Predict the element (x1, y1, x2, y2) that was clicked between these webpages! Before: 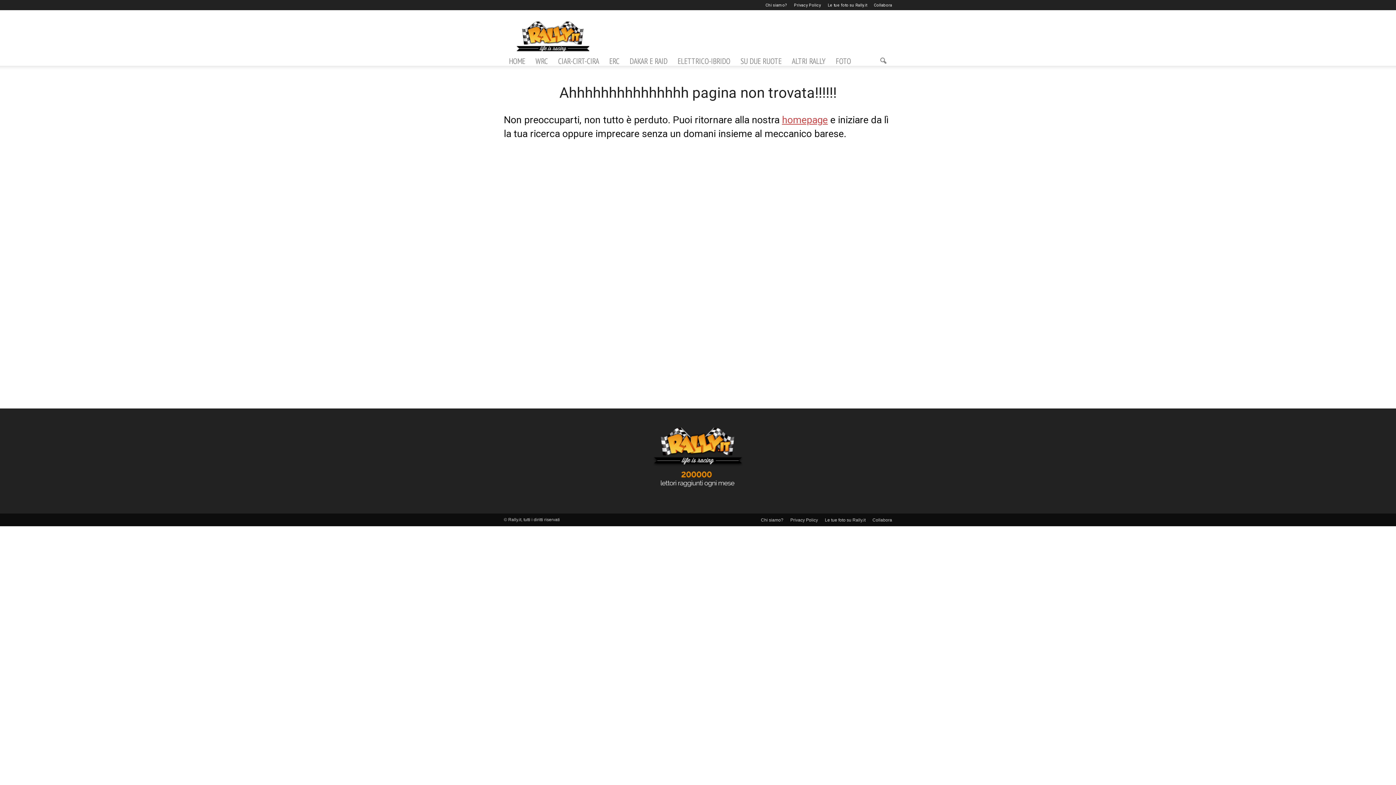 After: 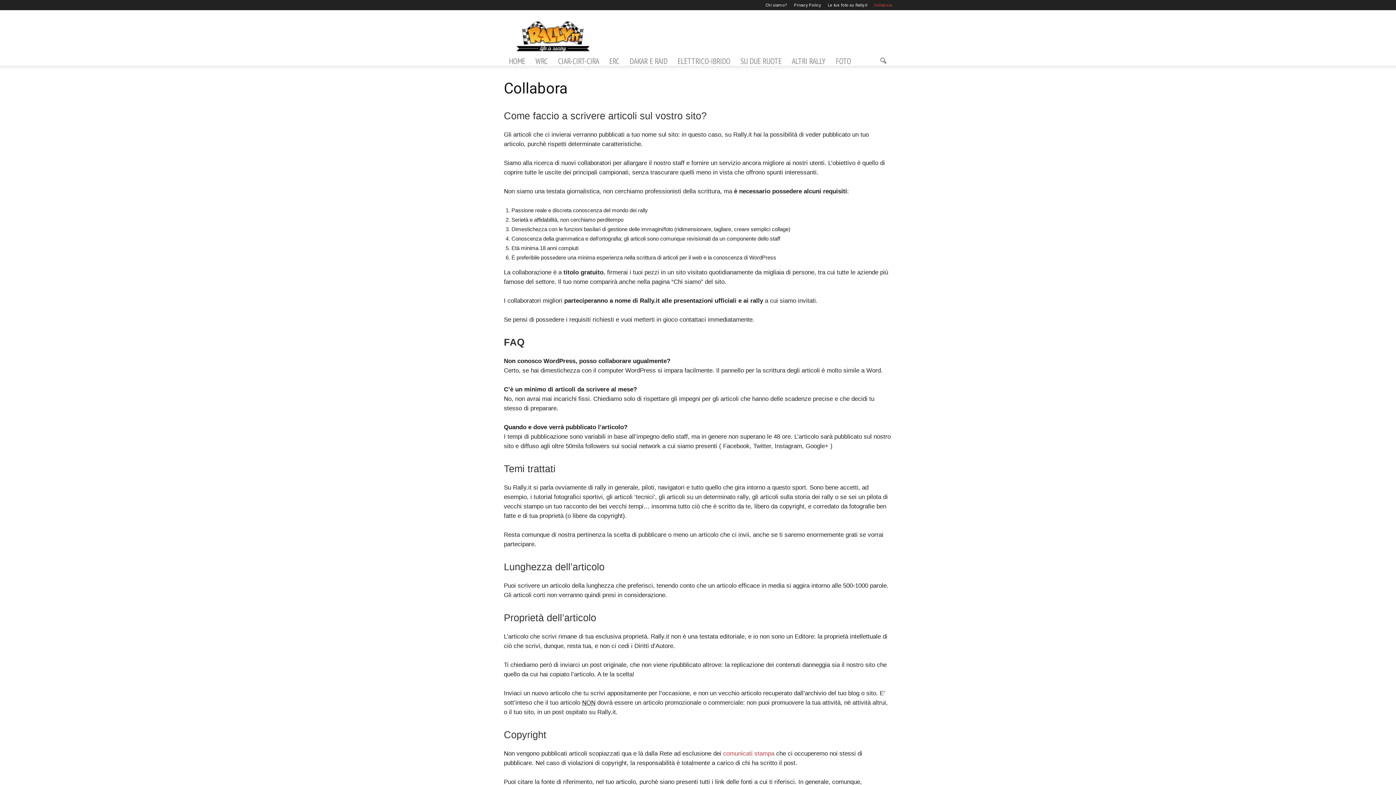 Action: label: Collabora bbox: (872, 517, 892, 523)